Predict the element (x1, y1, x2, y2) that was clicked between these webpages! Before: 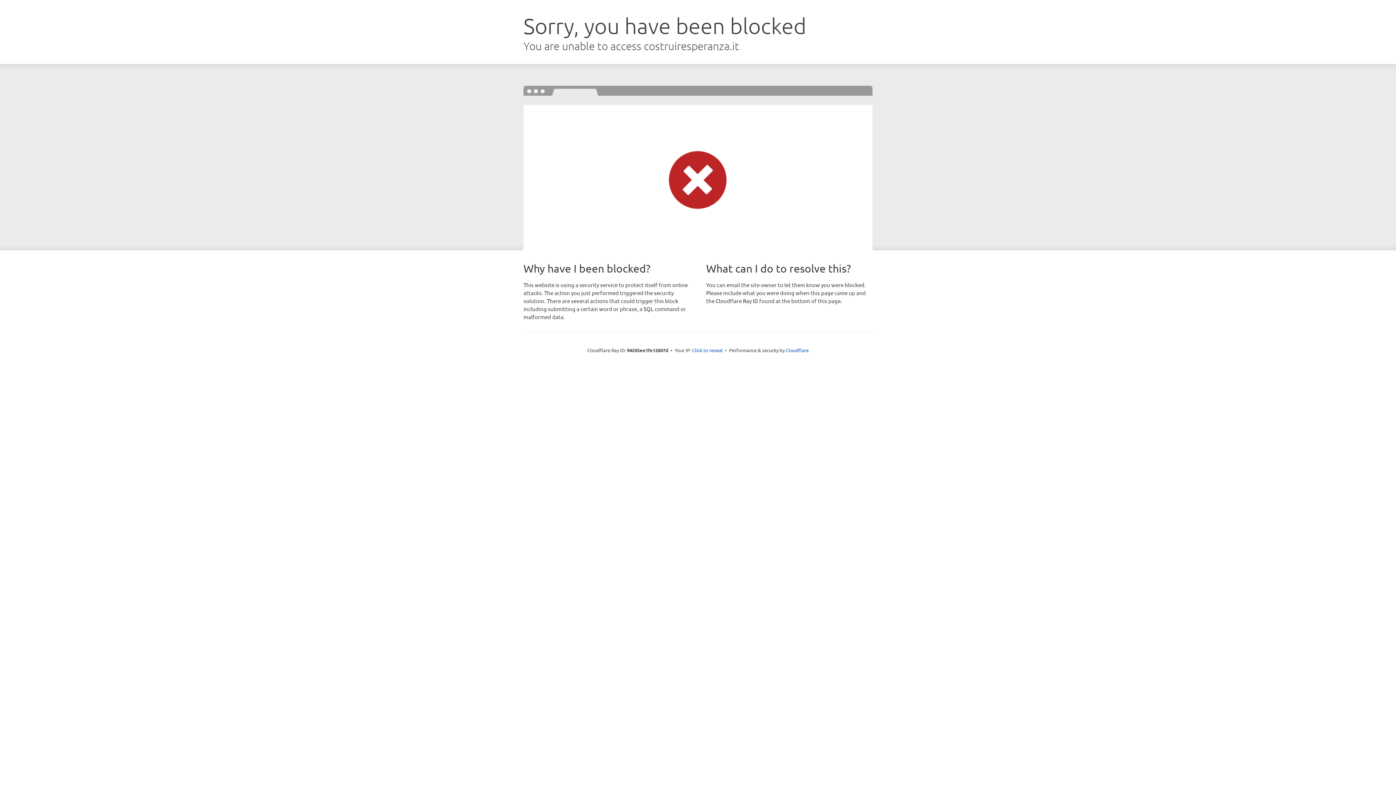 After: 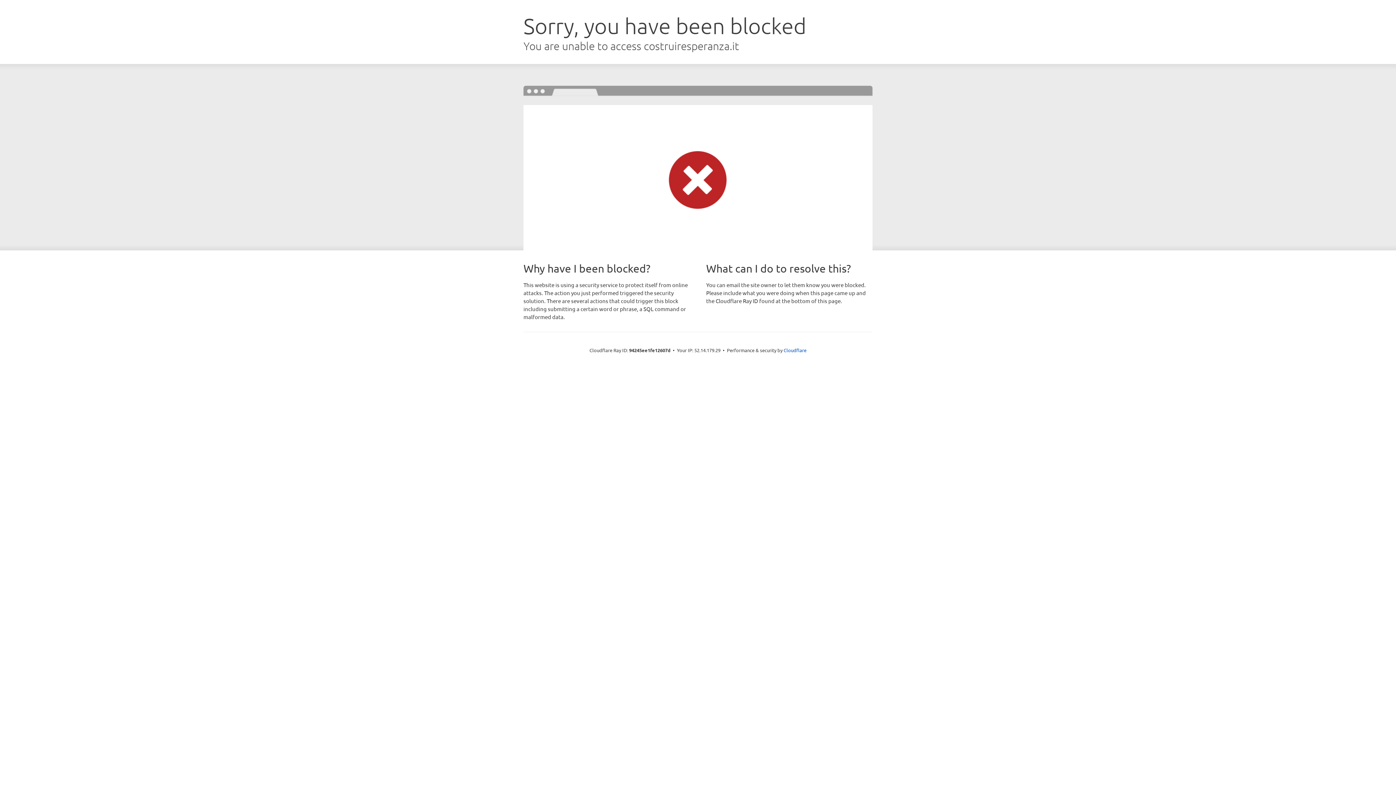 Action: bbox: (692, 346, 722, 353) label: Click to reveal